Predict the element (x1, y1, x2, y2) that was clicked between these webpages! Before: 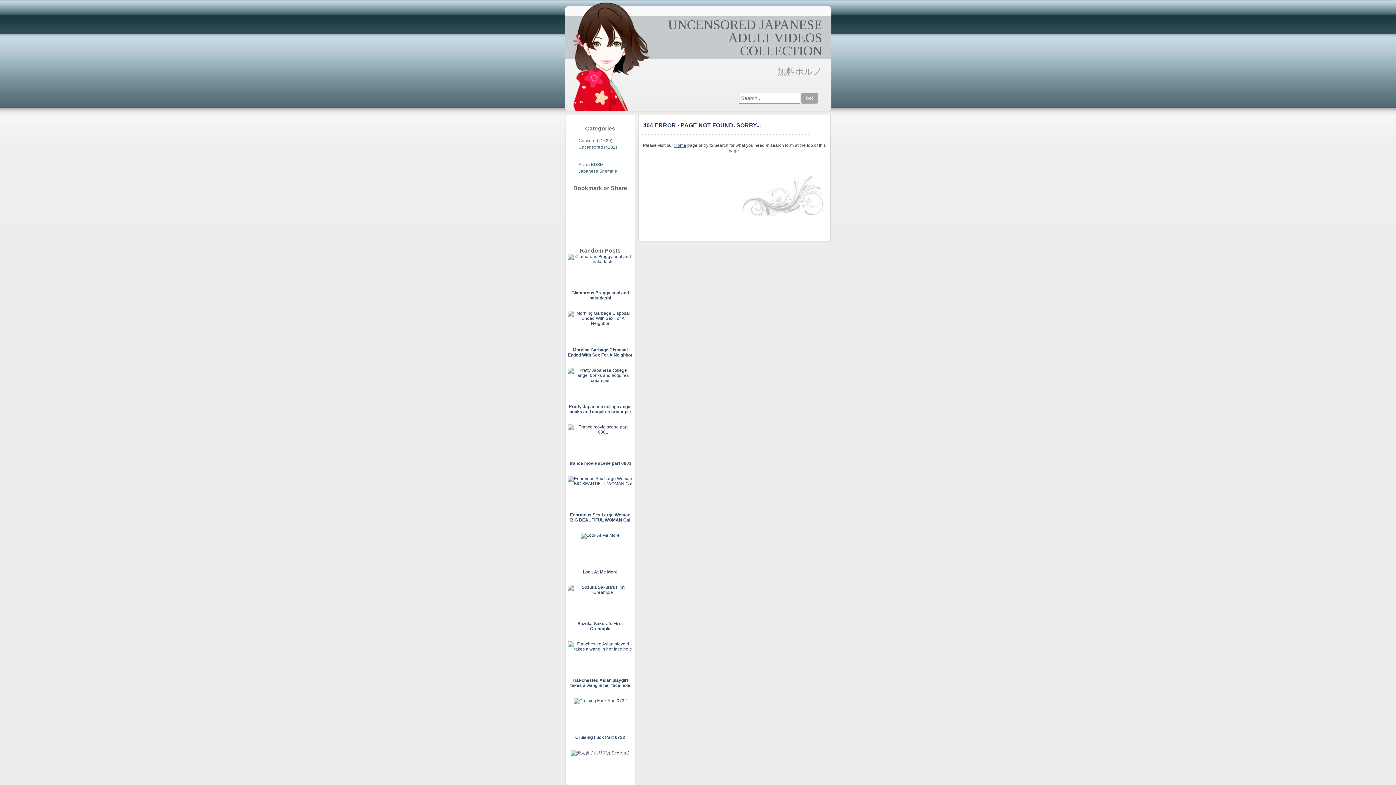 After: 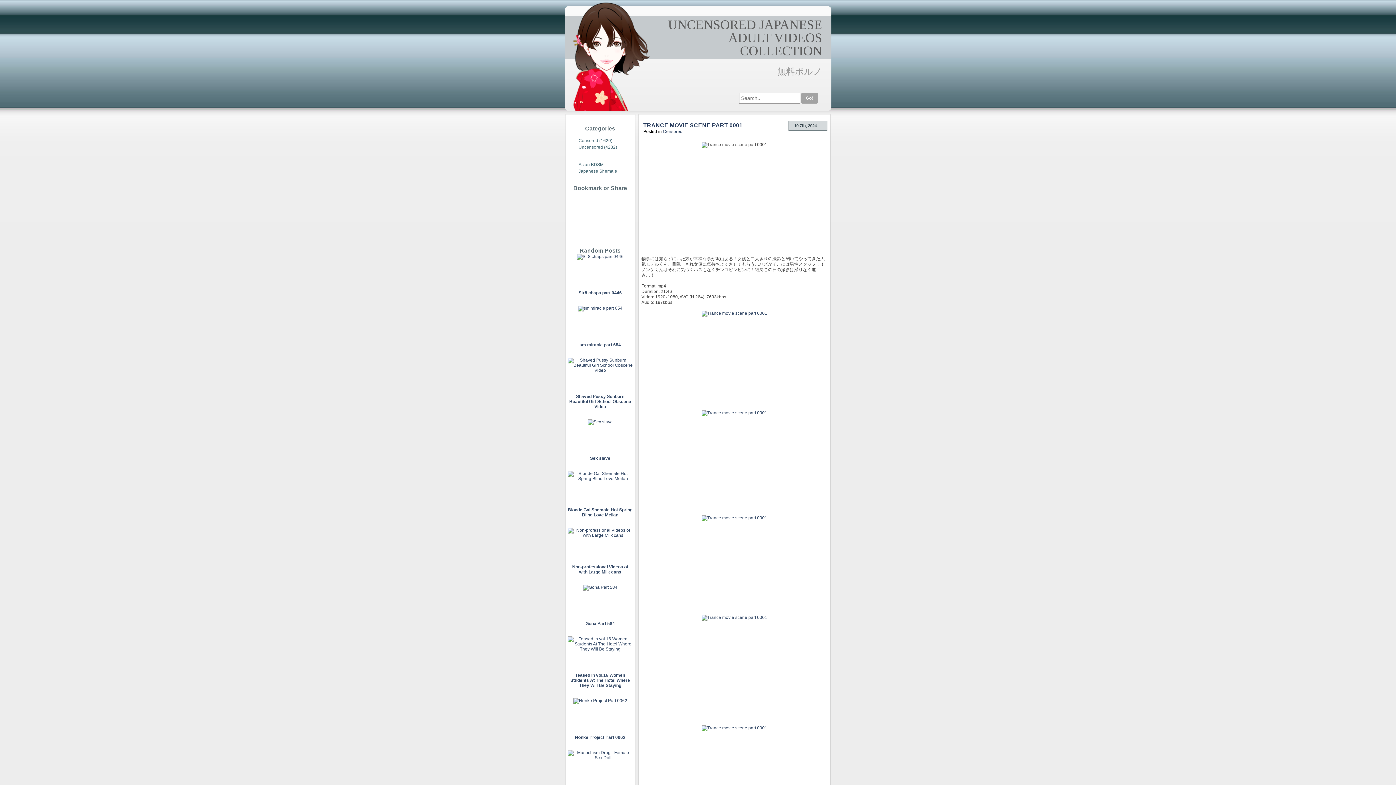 Action: label: 
Trance movie scene part 0001


 bbox: (567, 429, 632, 466)